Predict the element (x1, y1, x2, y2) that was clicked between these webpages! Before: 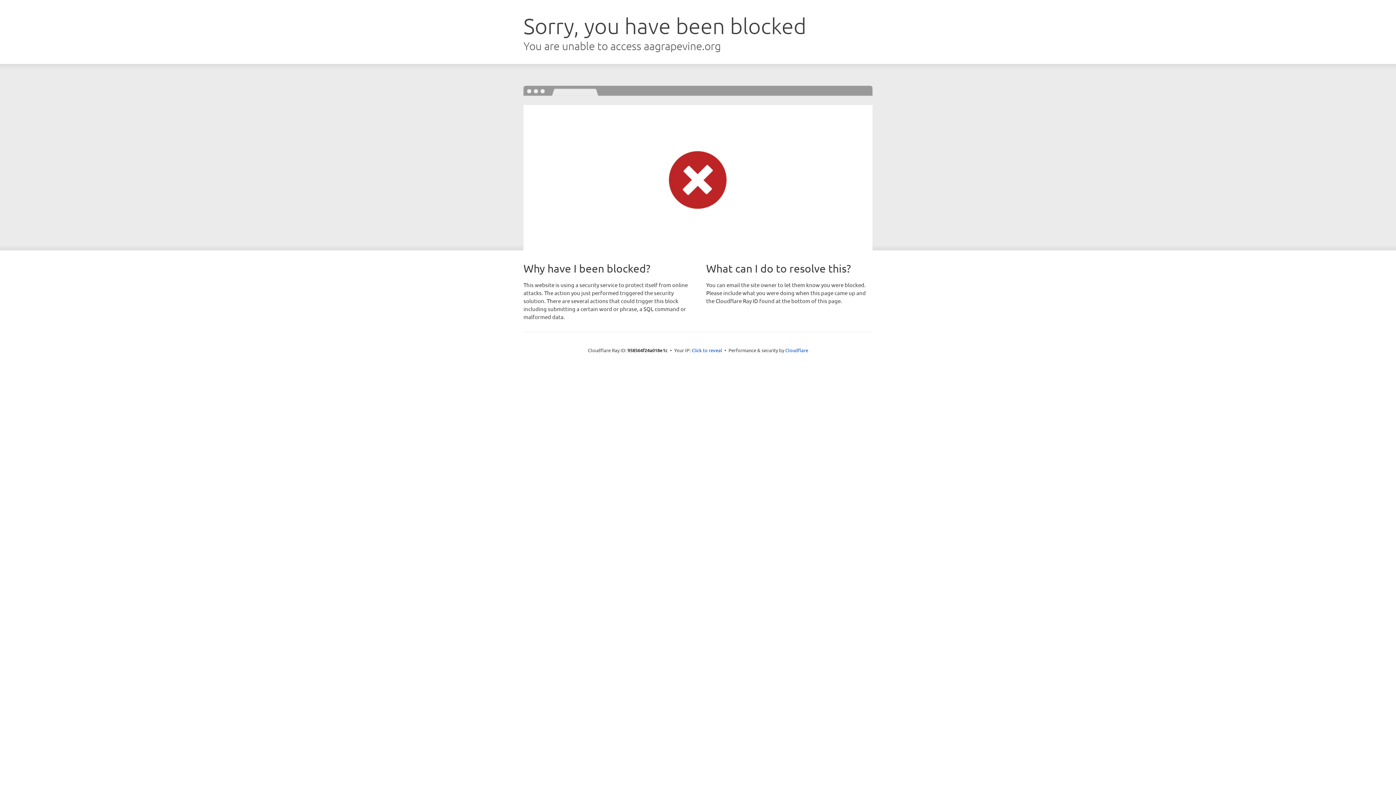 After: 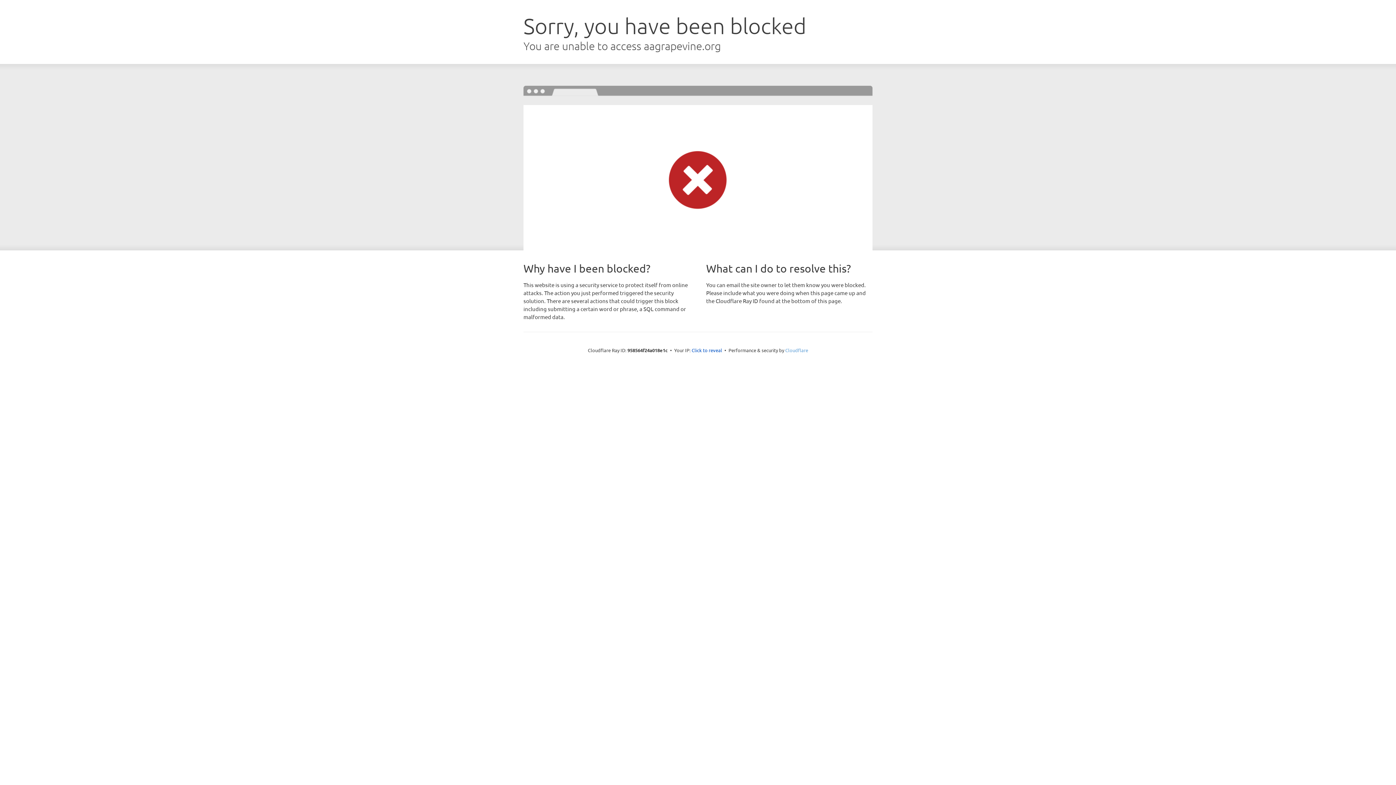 Action: label: Cloudflare bbox: (785, 347, 808, 353)